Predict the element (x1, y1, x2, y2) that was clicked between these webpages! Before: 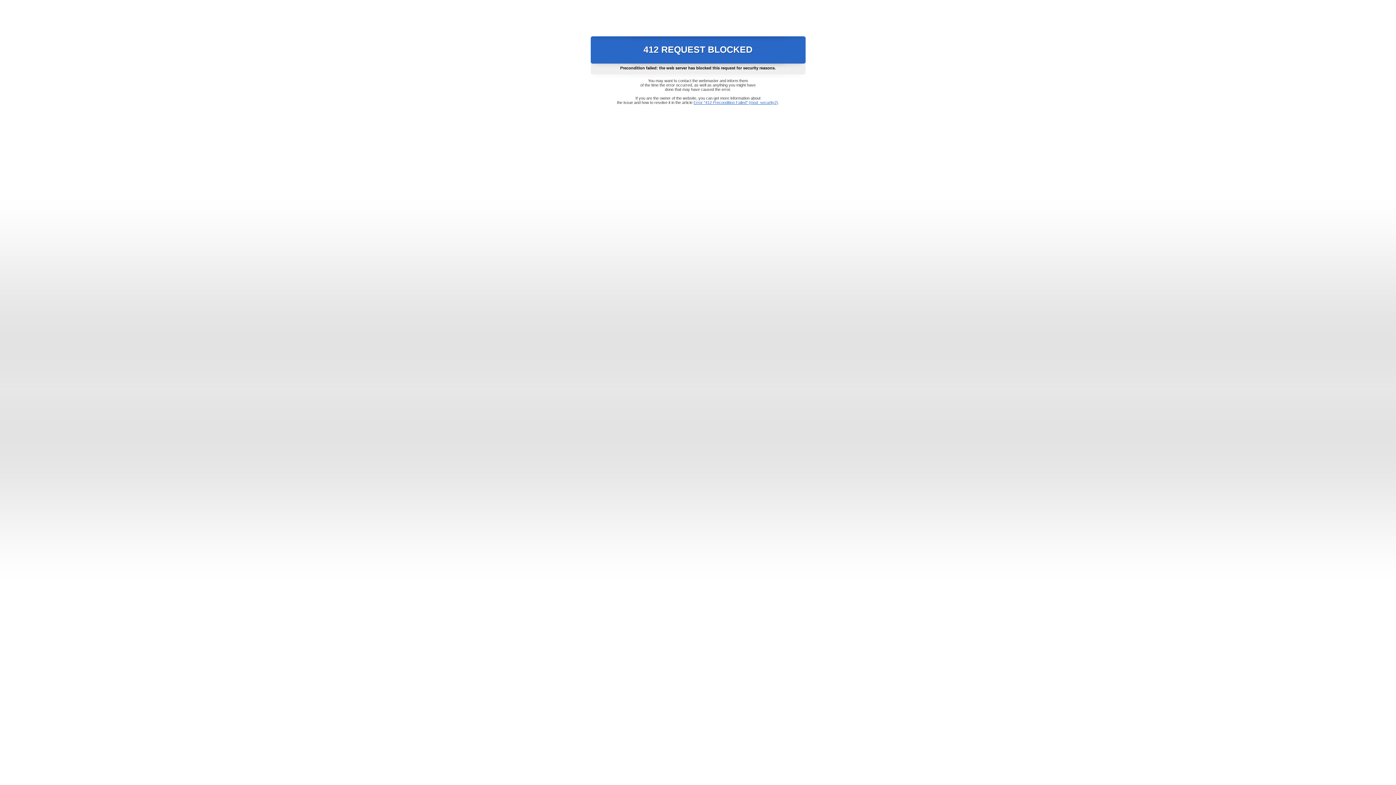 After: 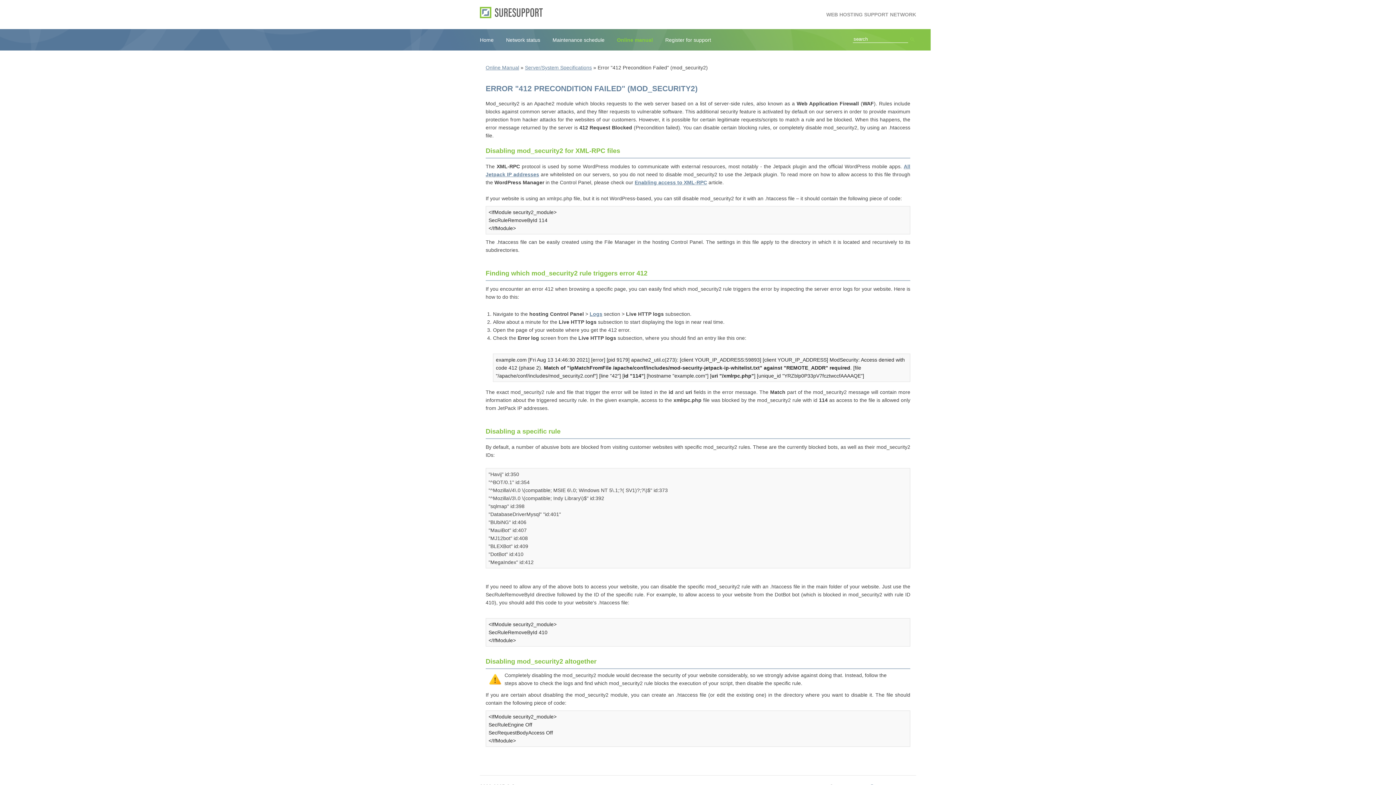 Action: bbox: (693, 100, 778, 104) label: Error "412 Precondition Failed" (mod_security2)